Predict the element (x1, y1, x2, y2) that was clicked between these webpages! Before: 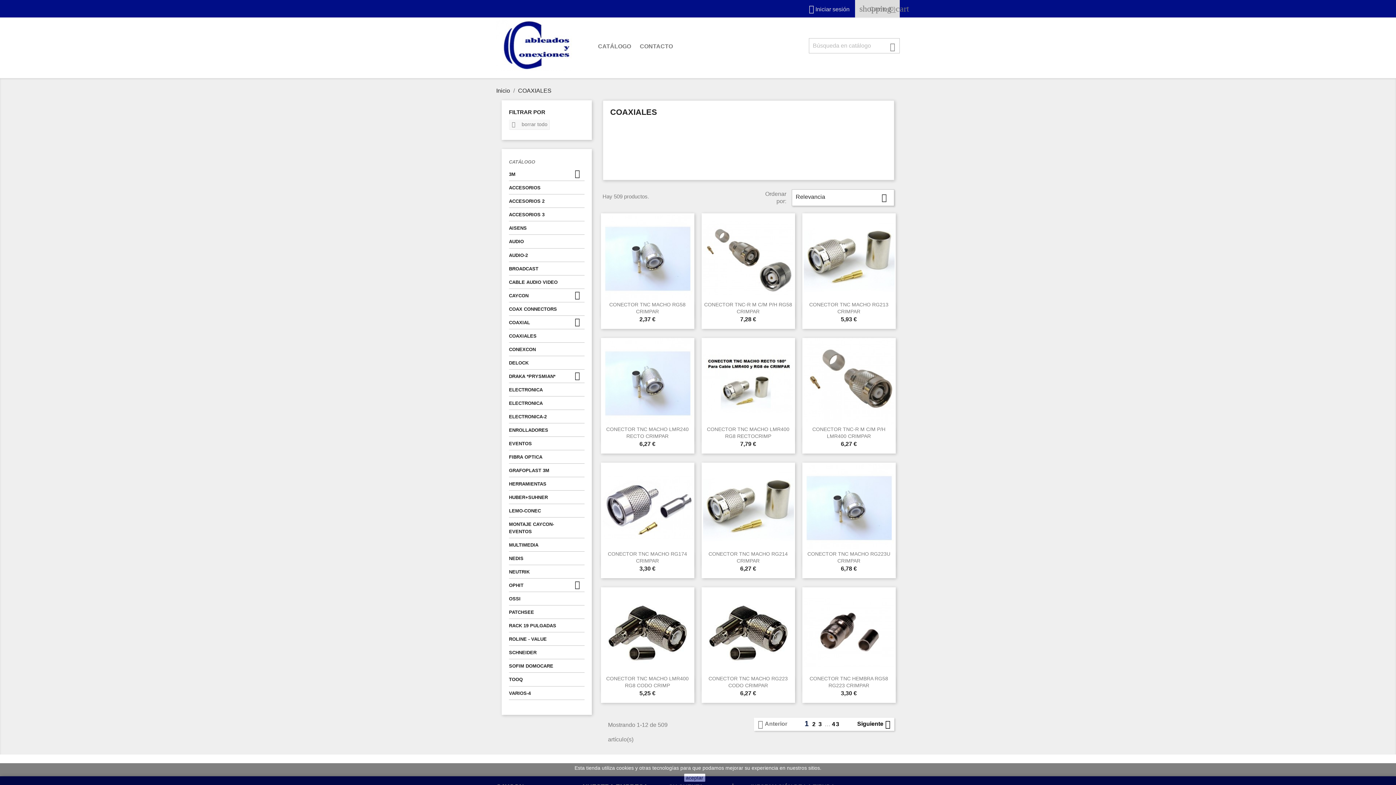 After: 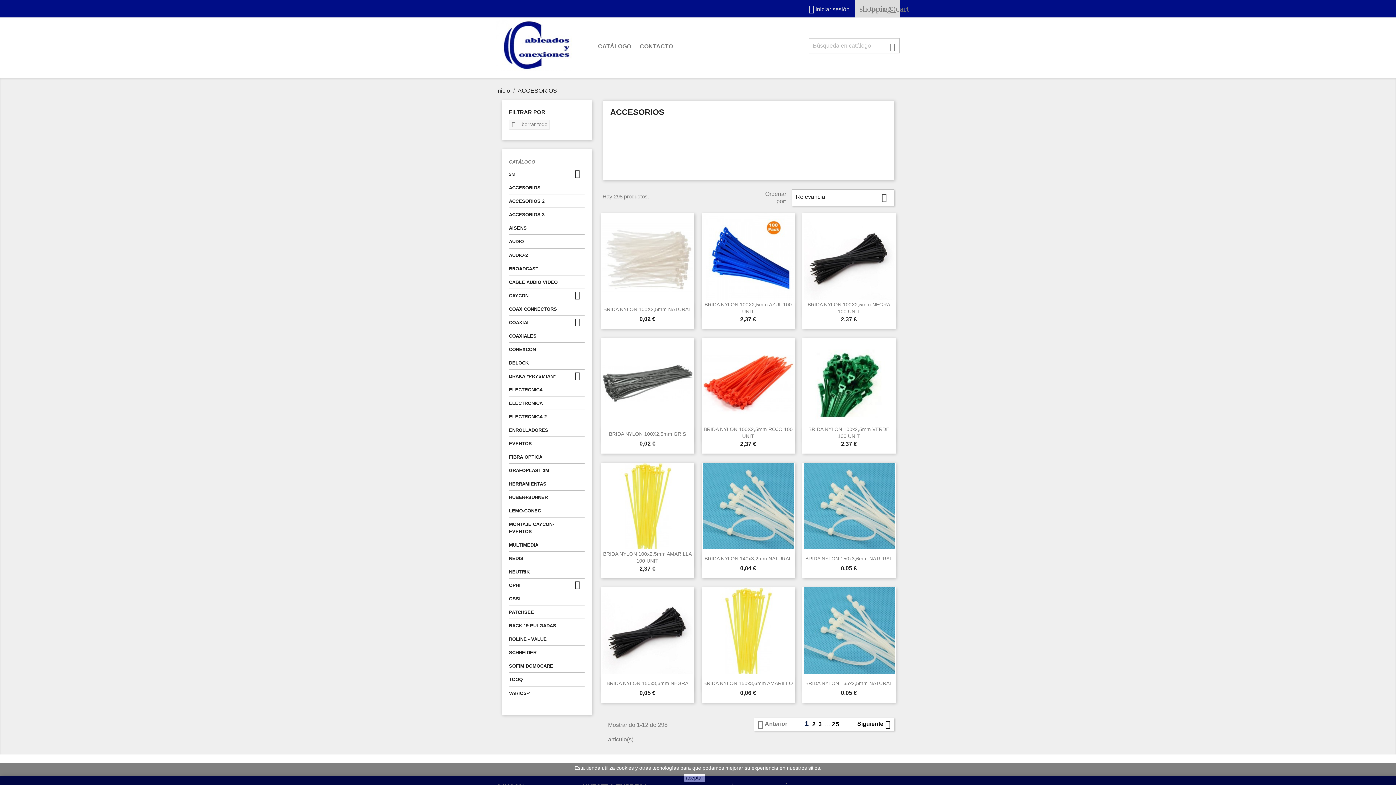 Action: label: ACCESORIOS bbox: (509, 184, 576, 192)